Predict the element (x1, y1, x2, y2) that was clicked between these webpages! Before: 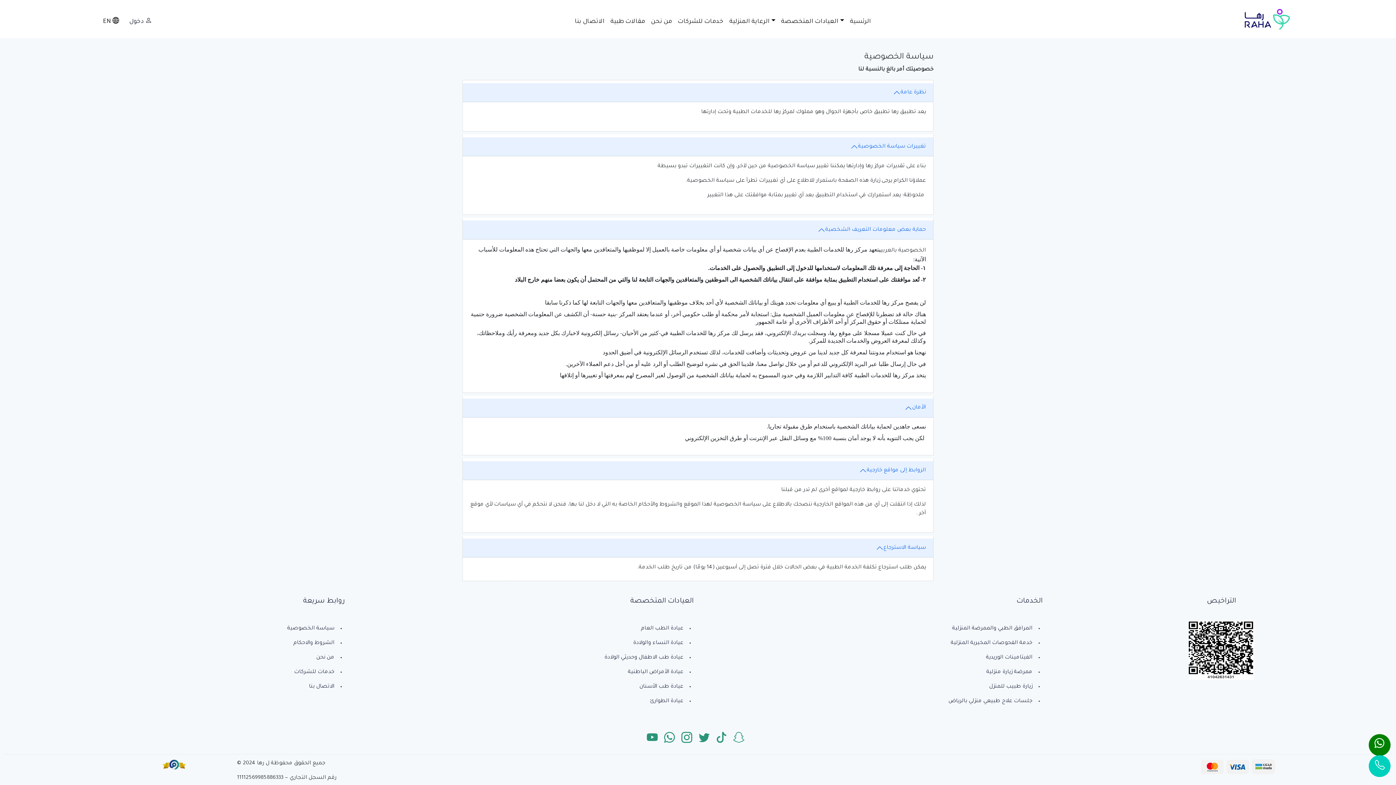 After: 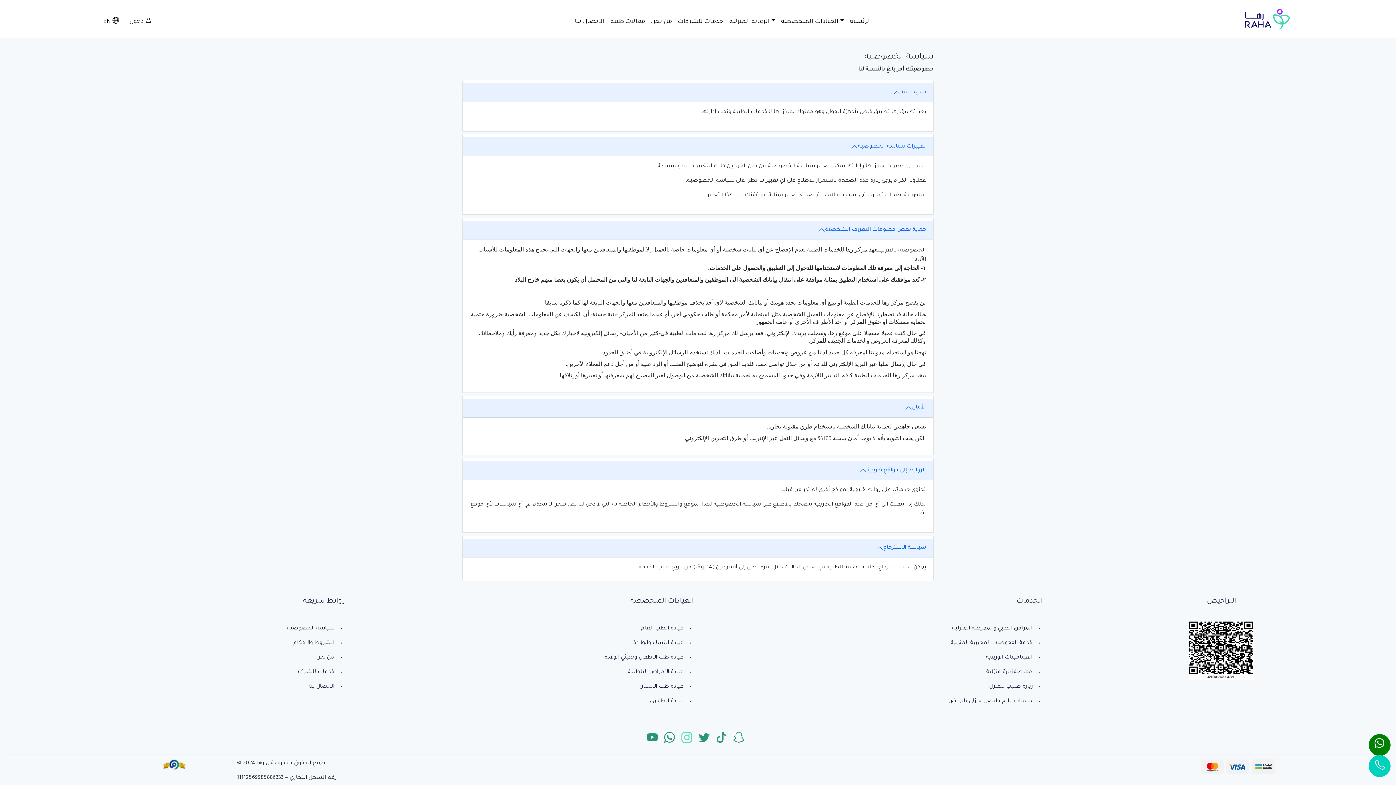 Action: bbox: (681, 732, 691, 748)